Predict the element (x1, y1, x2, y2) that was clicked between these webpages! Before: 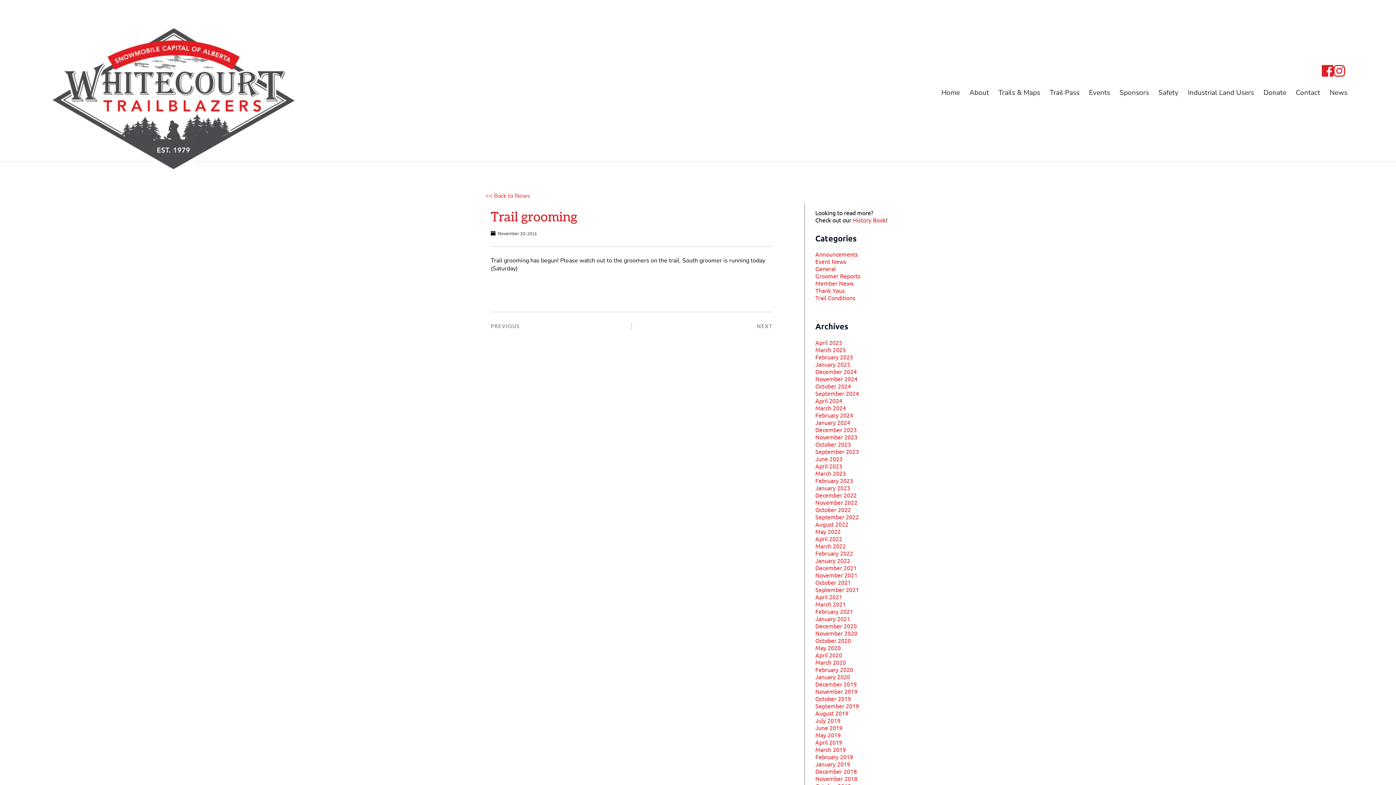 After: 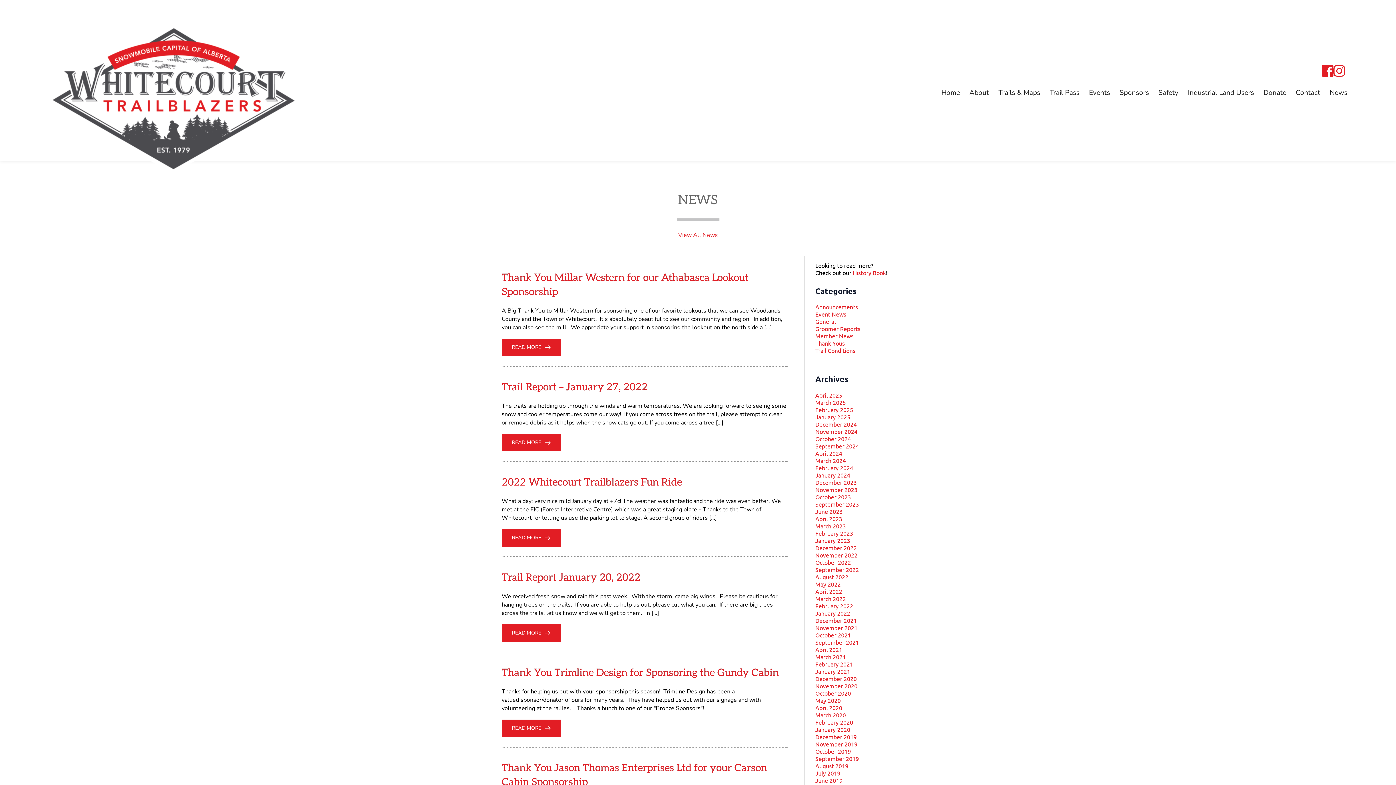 Action: label: January 2022 bbox: (815, 557, 850, 564)